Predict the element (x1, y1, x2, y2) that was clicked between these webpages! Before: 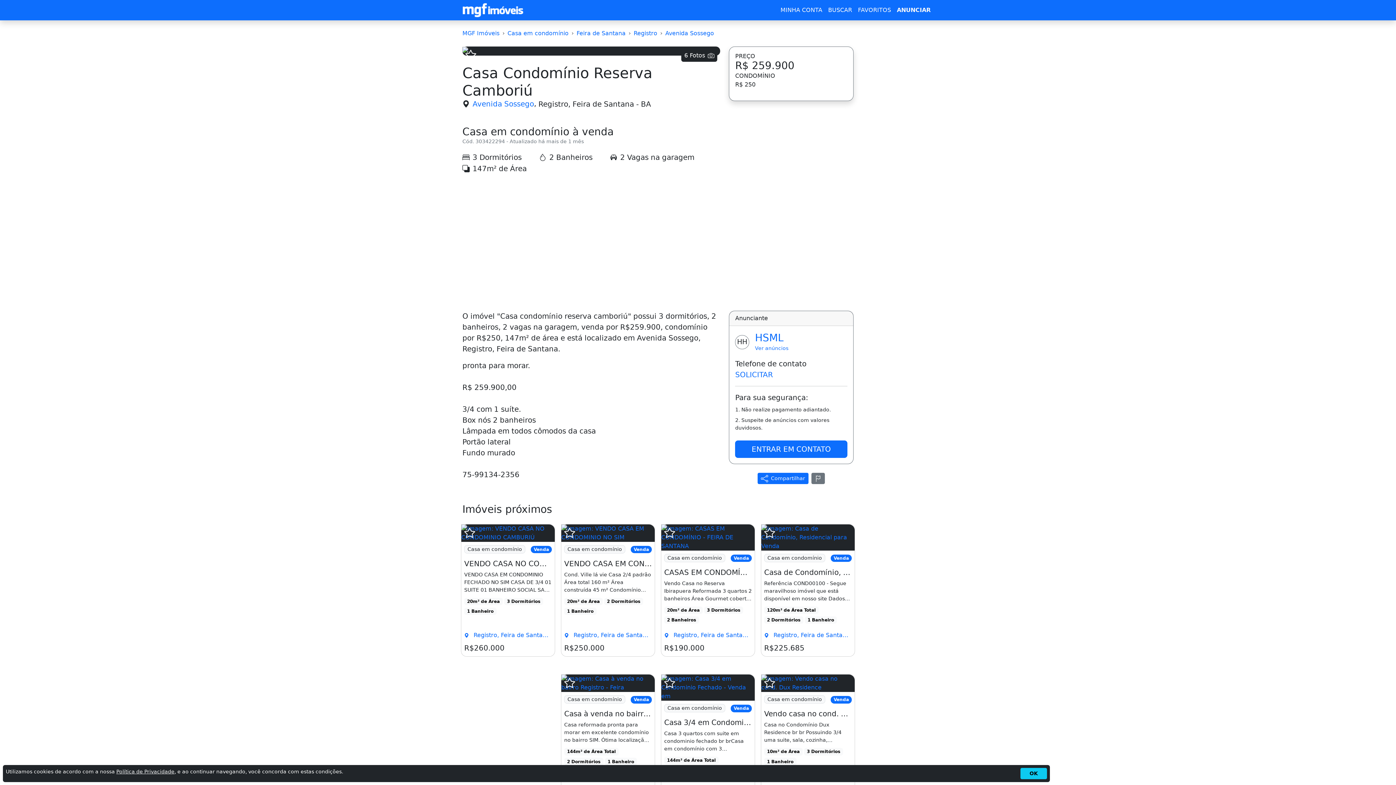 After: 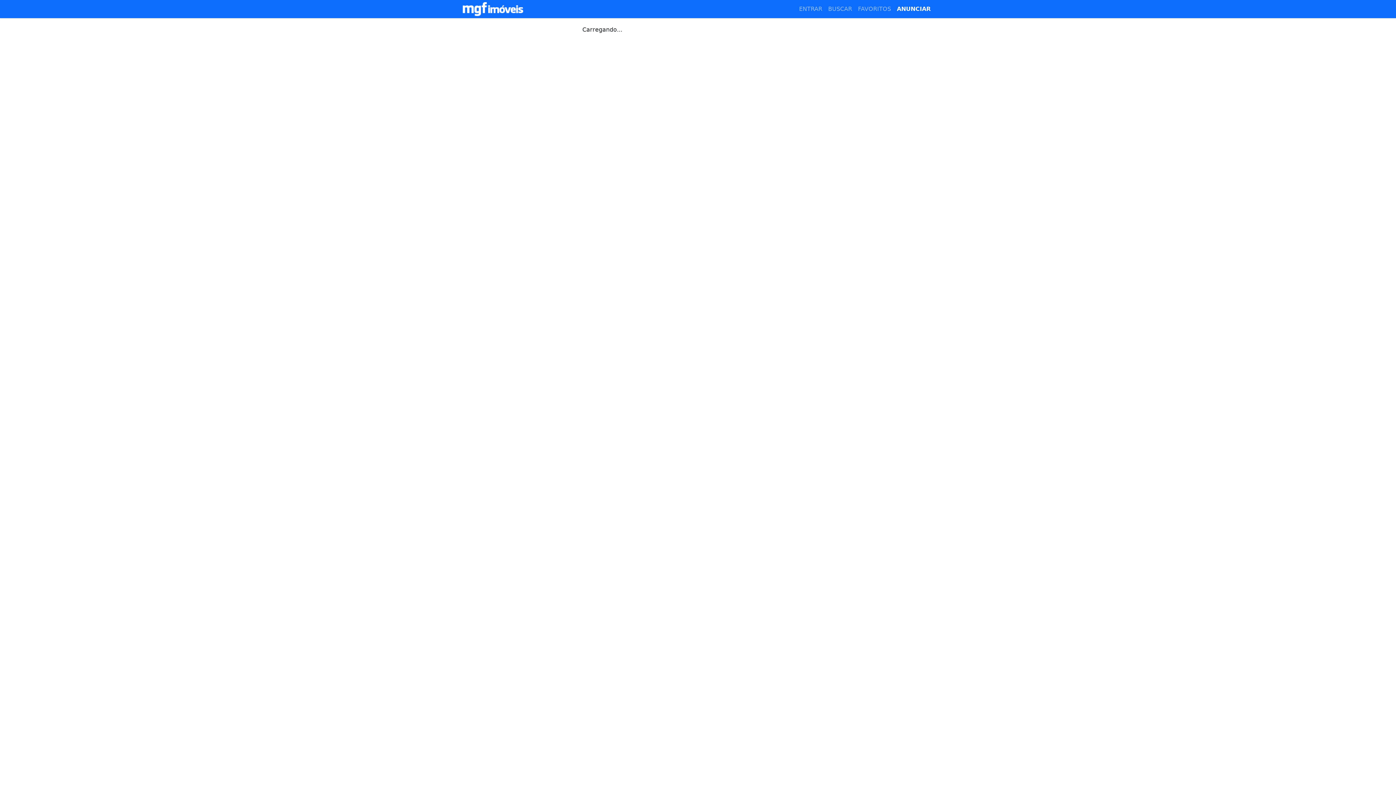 Action: bbox: (894, 2, 933, 17) label: ANUNCIAR